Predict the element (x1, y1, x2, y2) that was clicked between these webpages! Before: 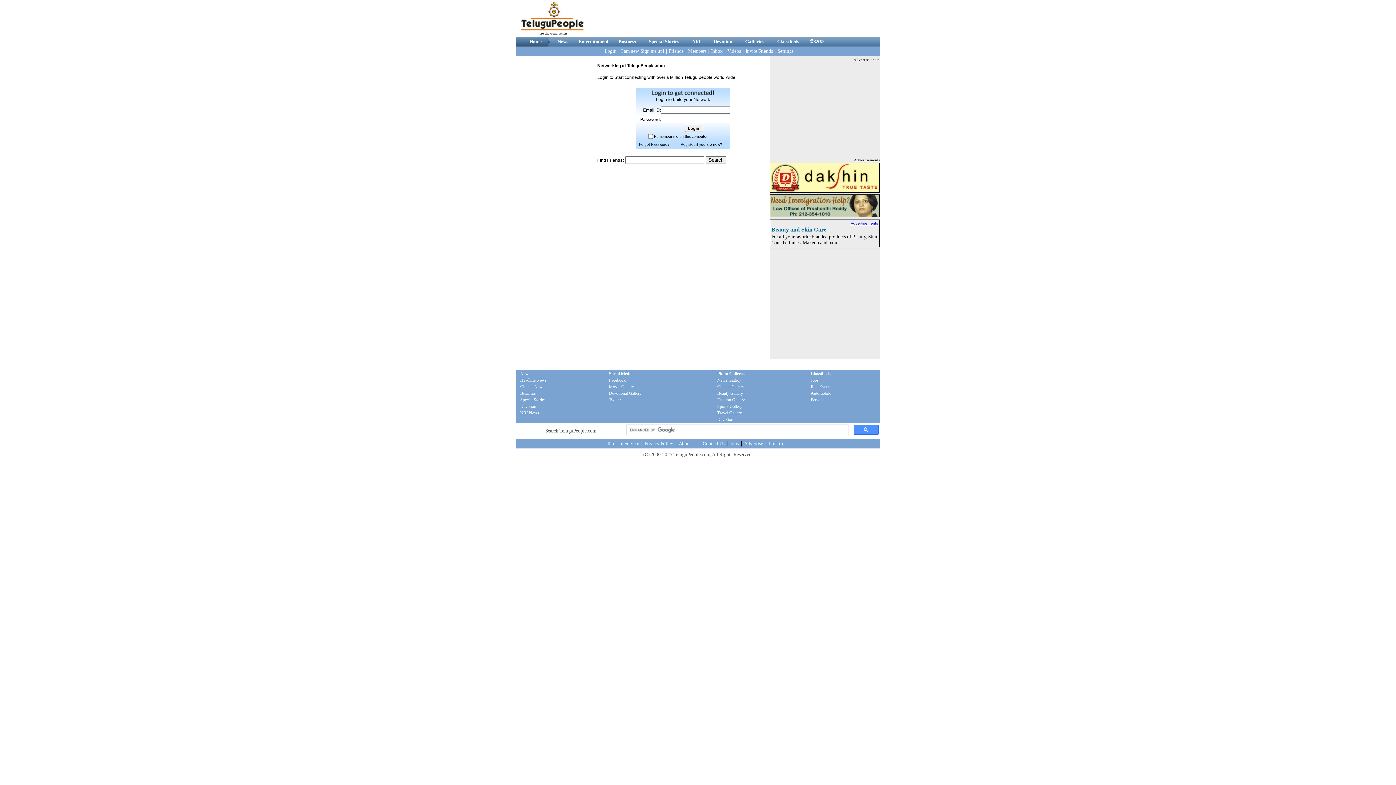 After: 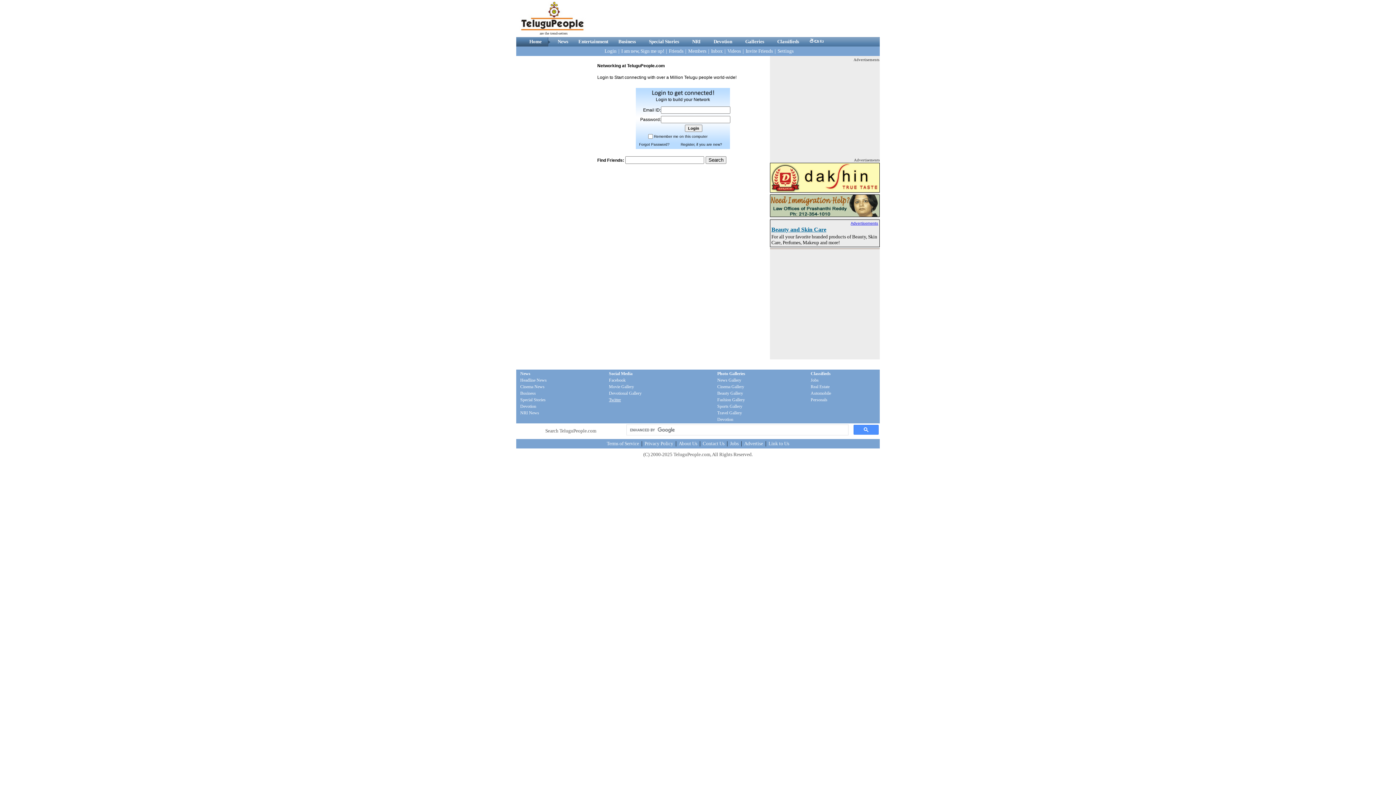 Action: bbox: (609, 397, 621, 402) label: Twitter